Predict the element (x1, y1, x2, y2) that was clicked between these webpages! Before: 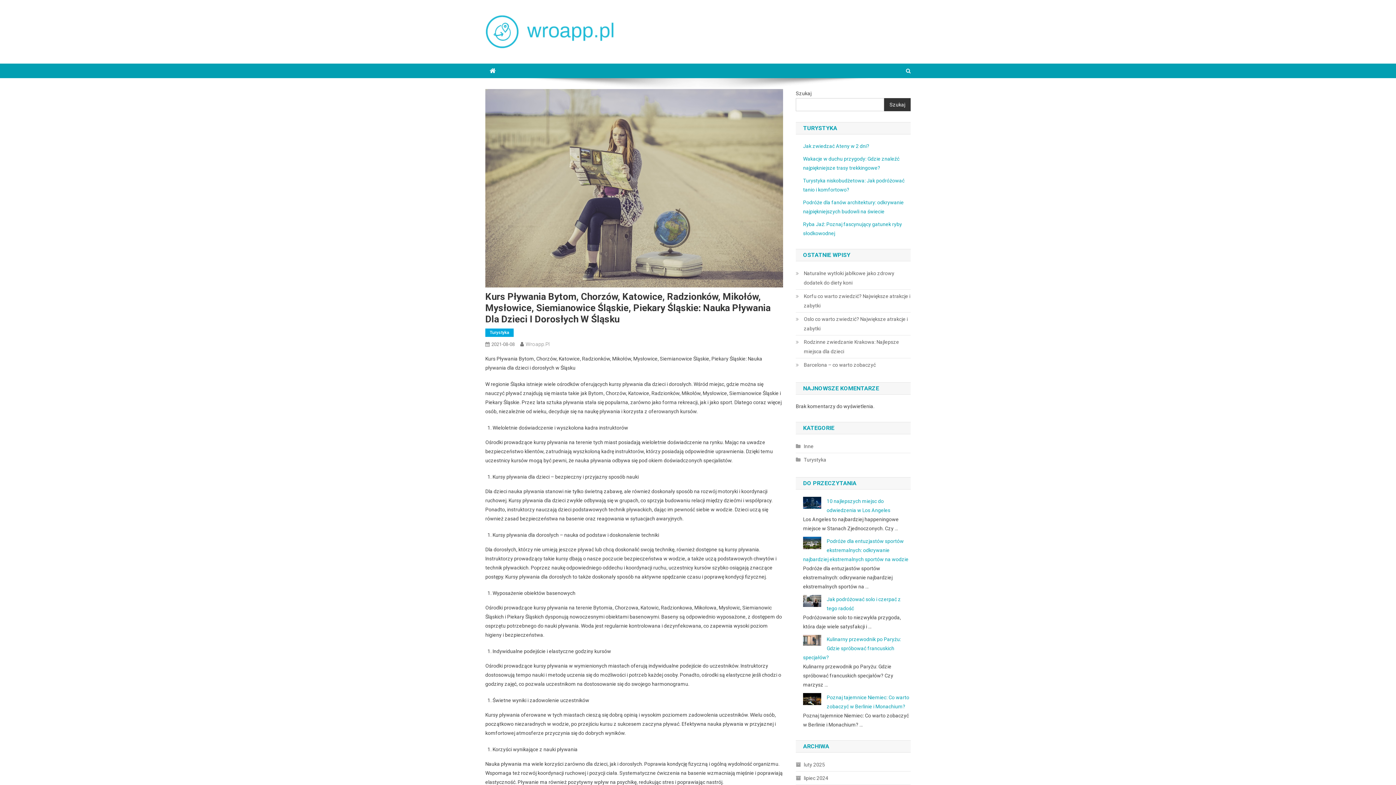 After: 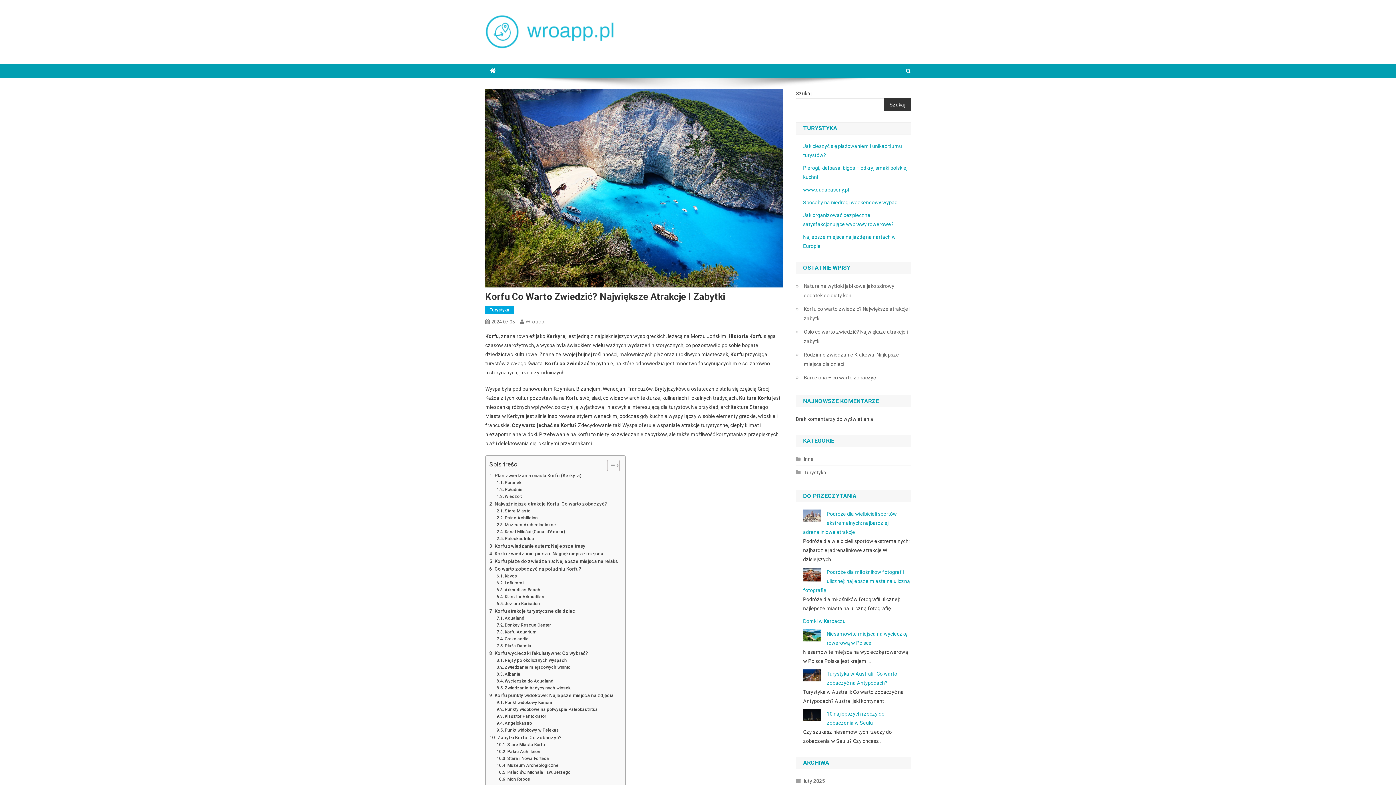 Action: label: Korfu co warto zwiedzić? Największe atrakcje i zabytki bbox: (796, 291, 910, 310)